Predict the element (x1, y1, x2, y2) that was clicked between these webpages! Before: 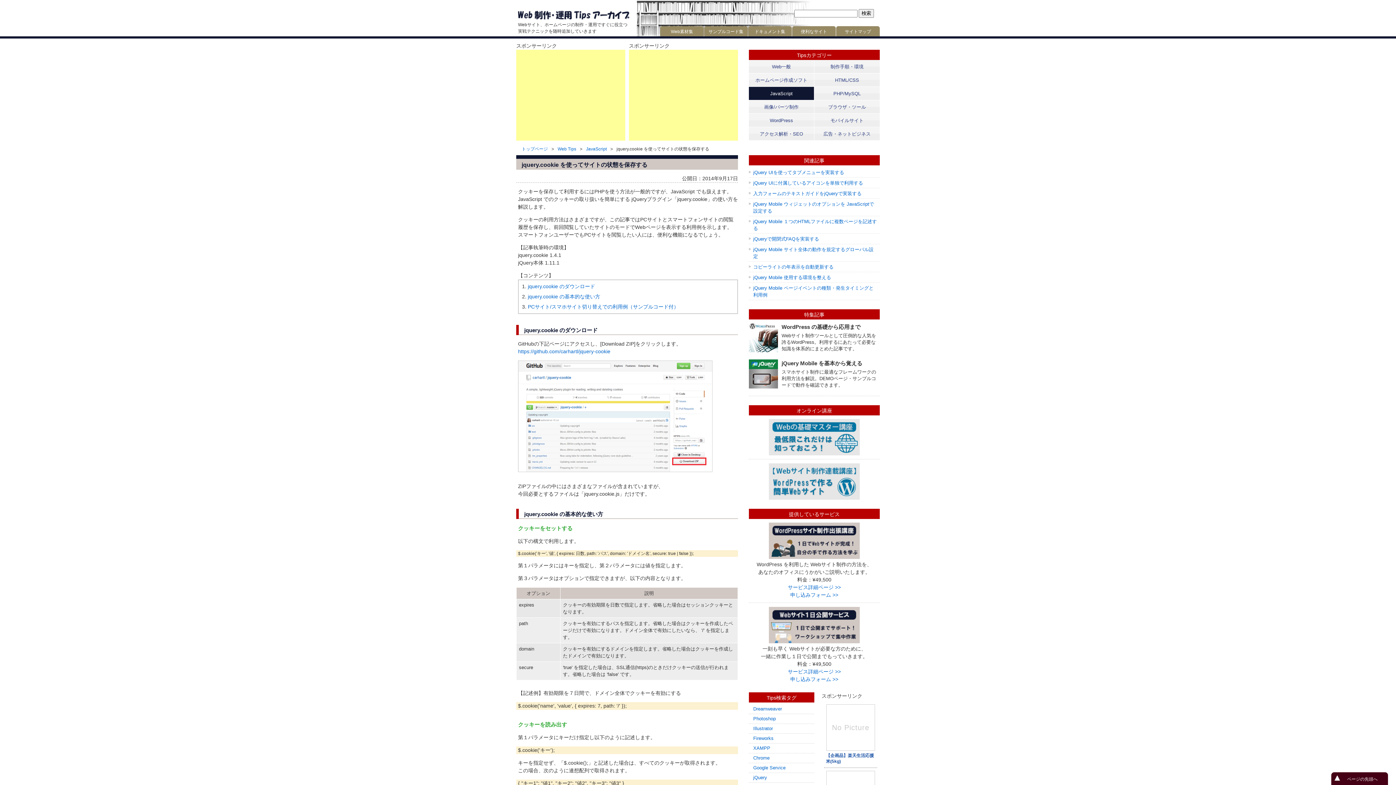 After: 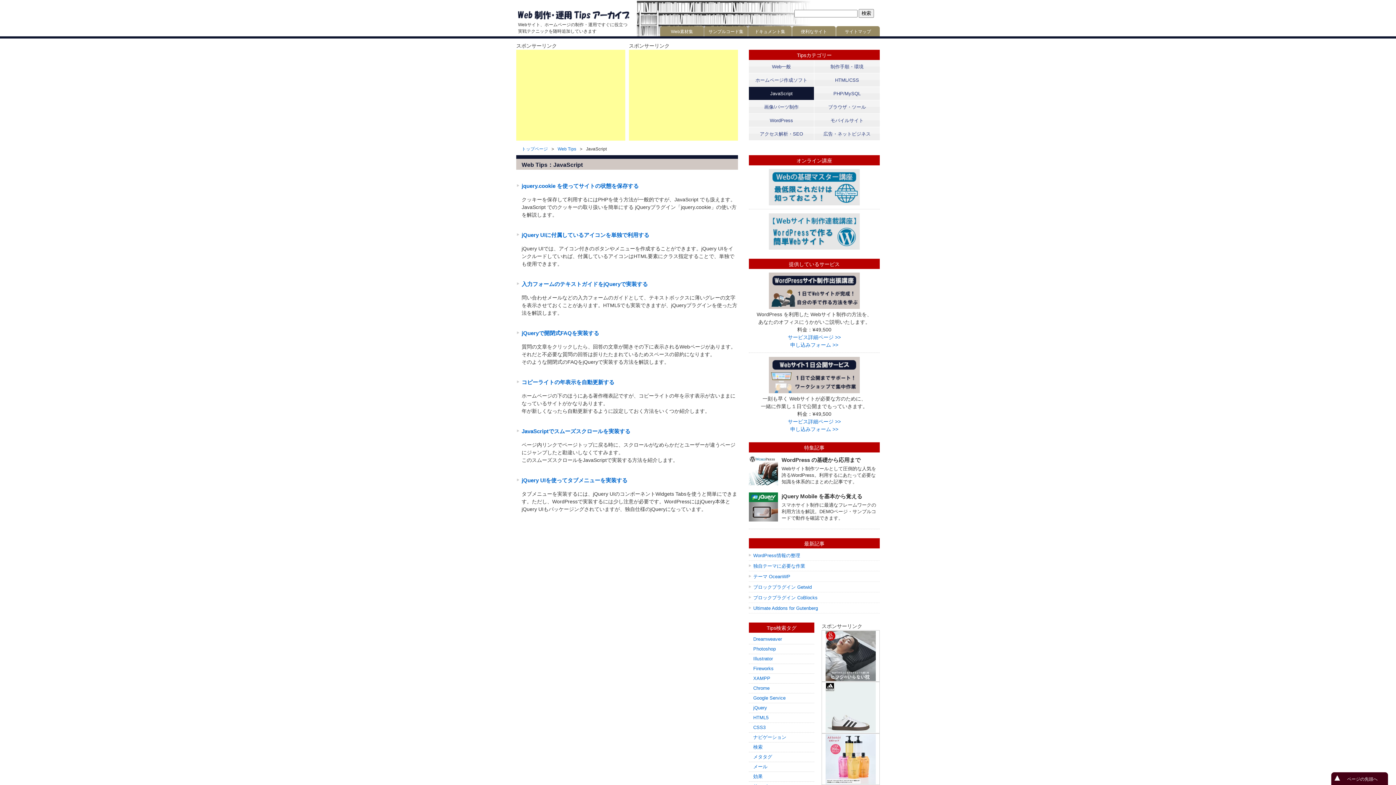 Action: label: JavaScript bbox: (586, 146, 606, 151)